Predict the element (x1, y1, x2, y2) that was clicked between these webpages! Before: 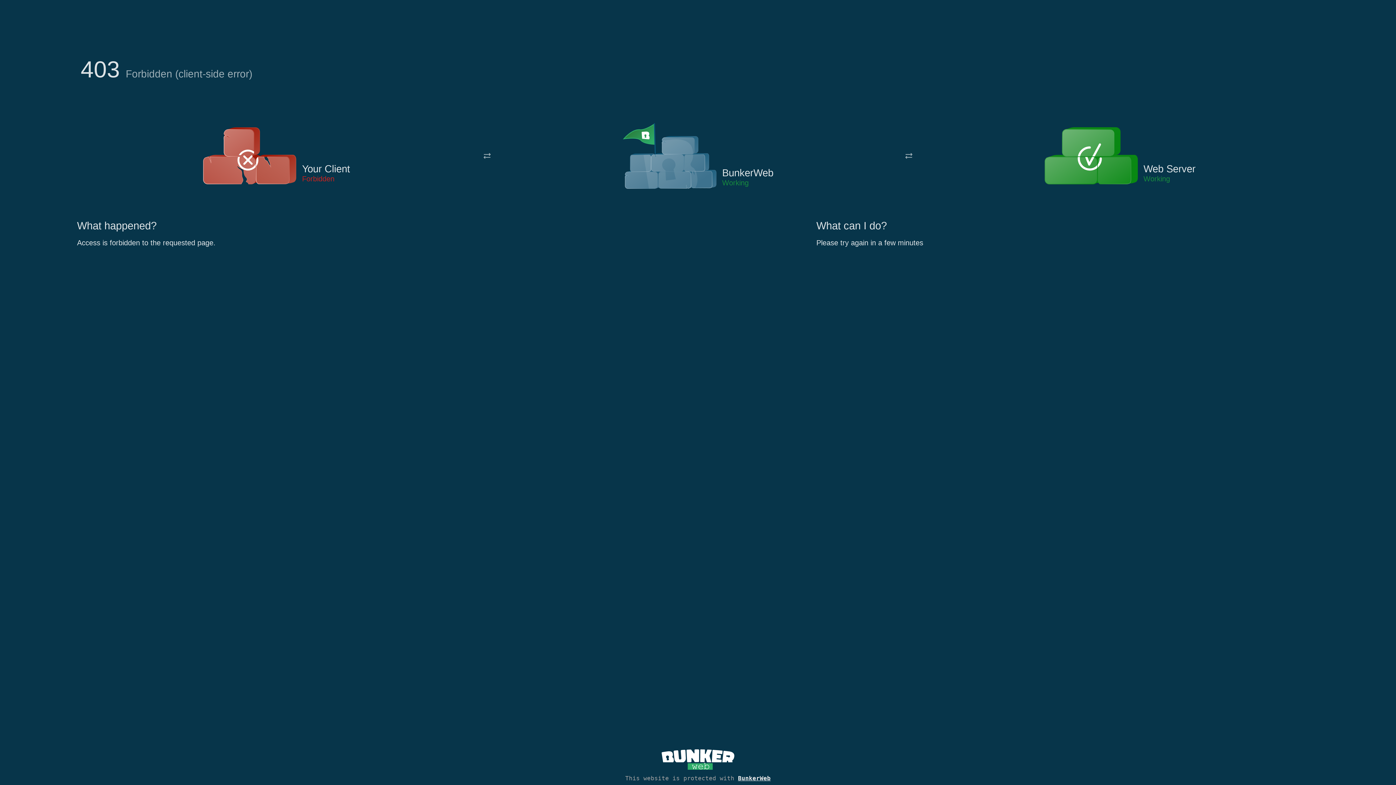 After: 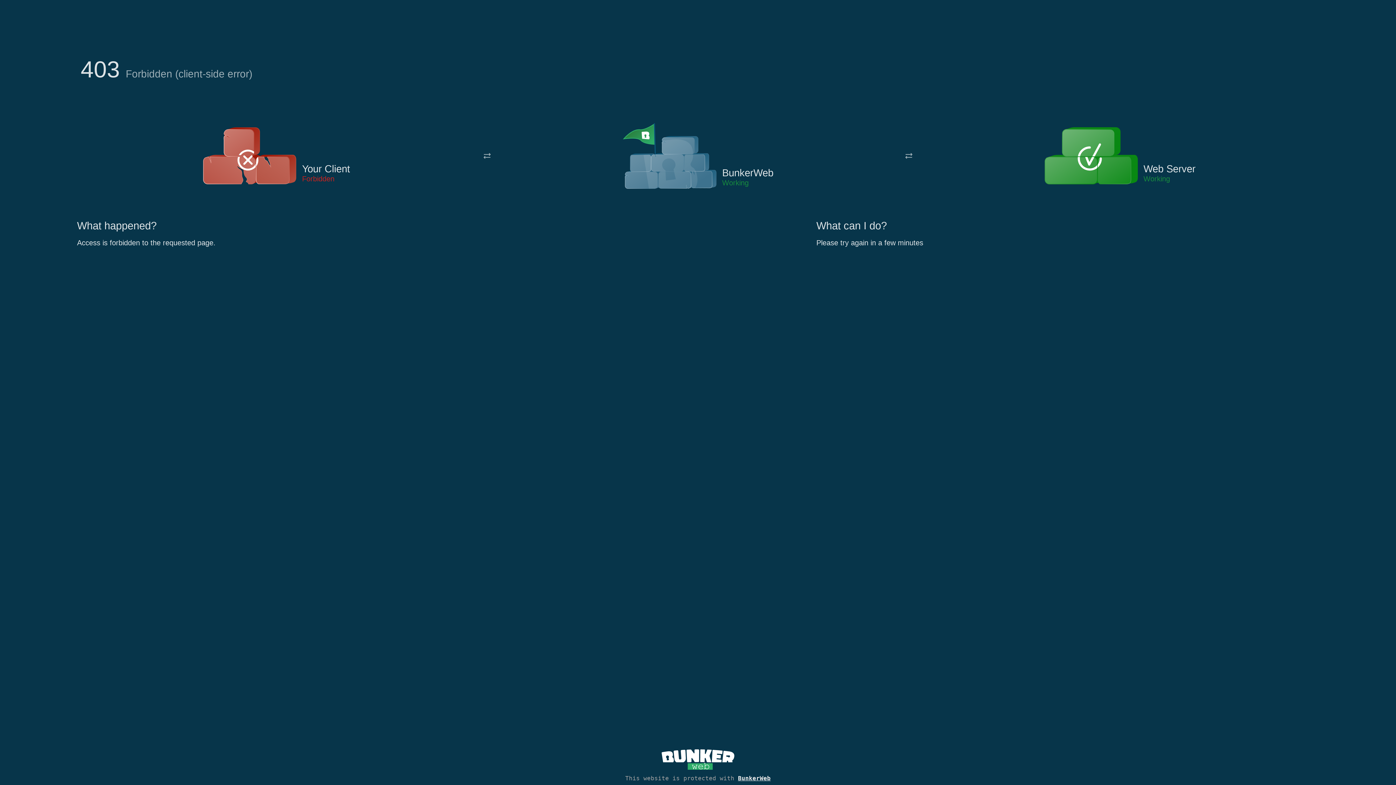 Action: bbox: (622, 122, 717, 191)